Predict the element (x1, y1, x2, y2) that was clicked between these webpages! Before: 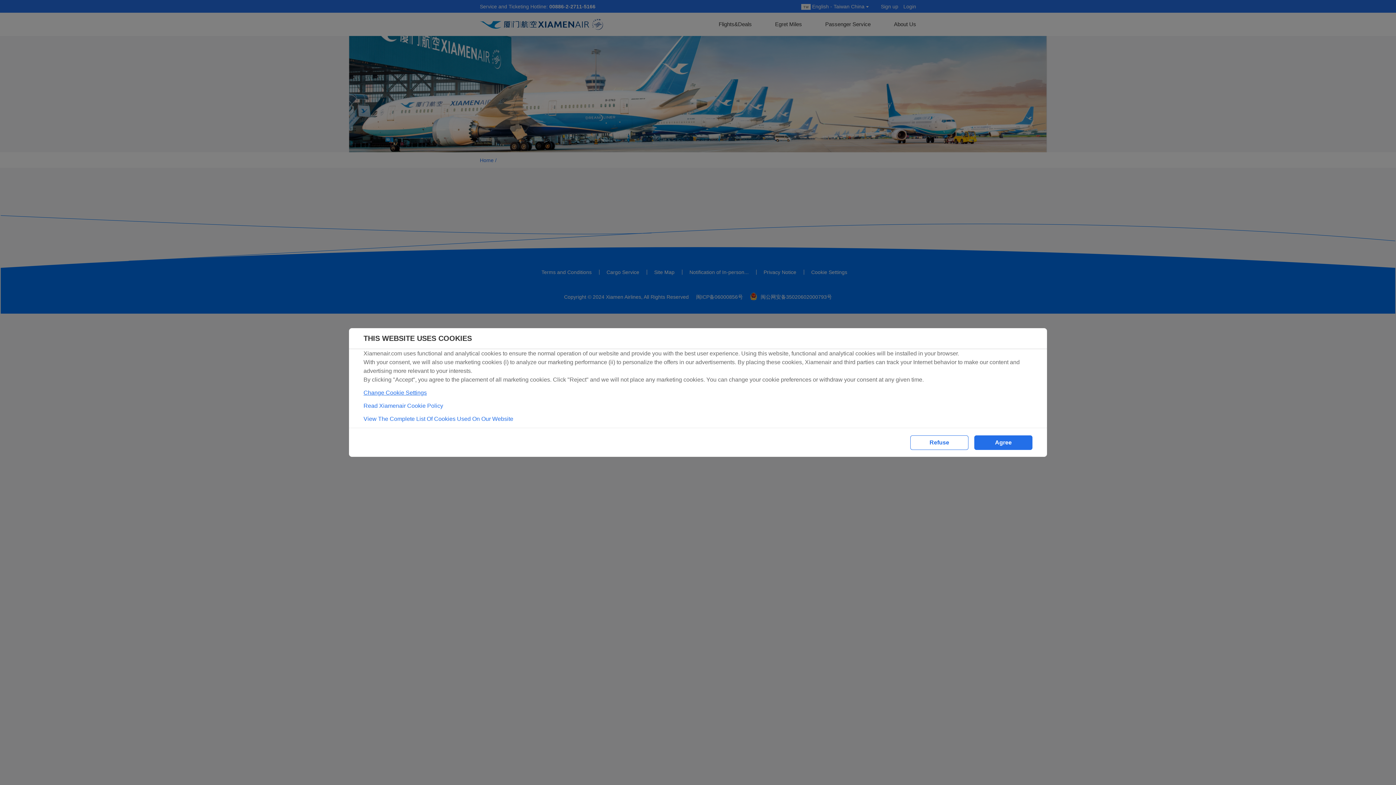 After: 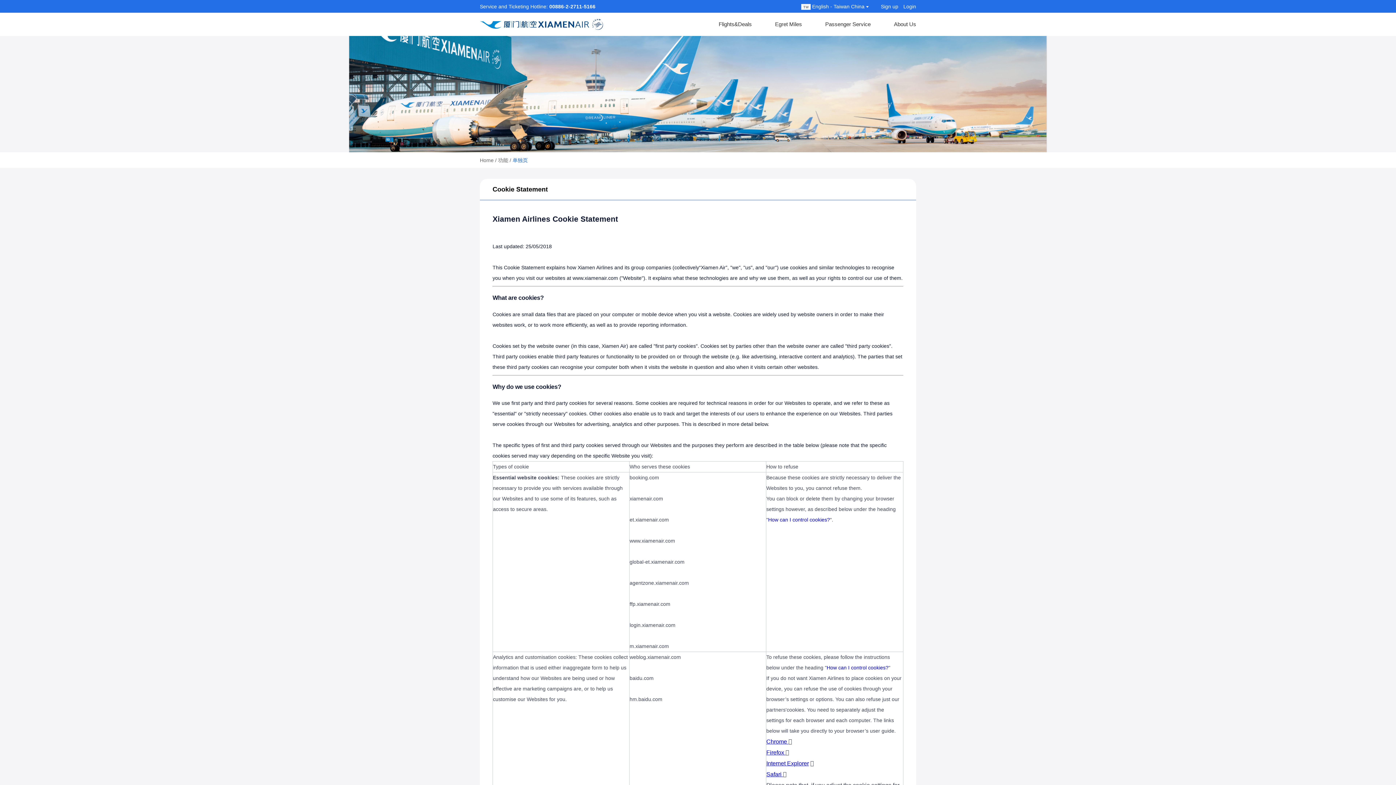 Action: bbox: (363, 401, 1032, 410) label: Read Xiamenair Cookie Policy